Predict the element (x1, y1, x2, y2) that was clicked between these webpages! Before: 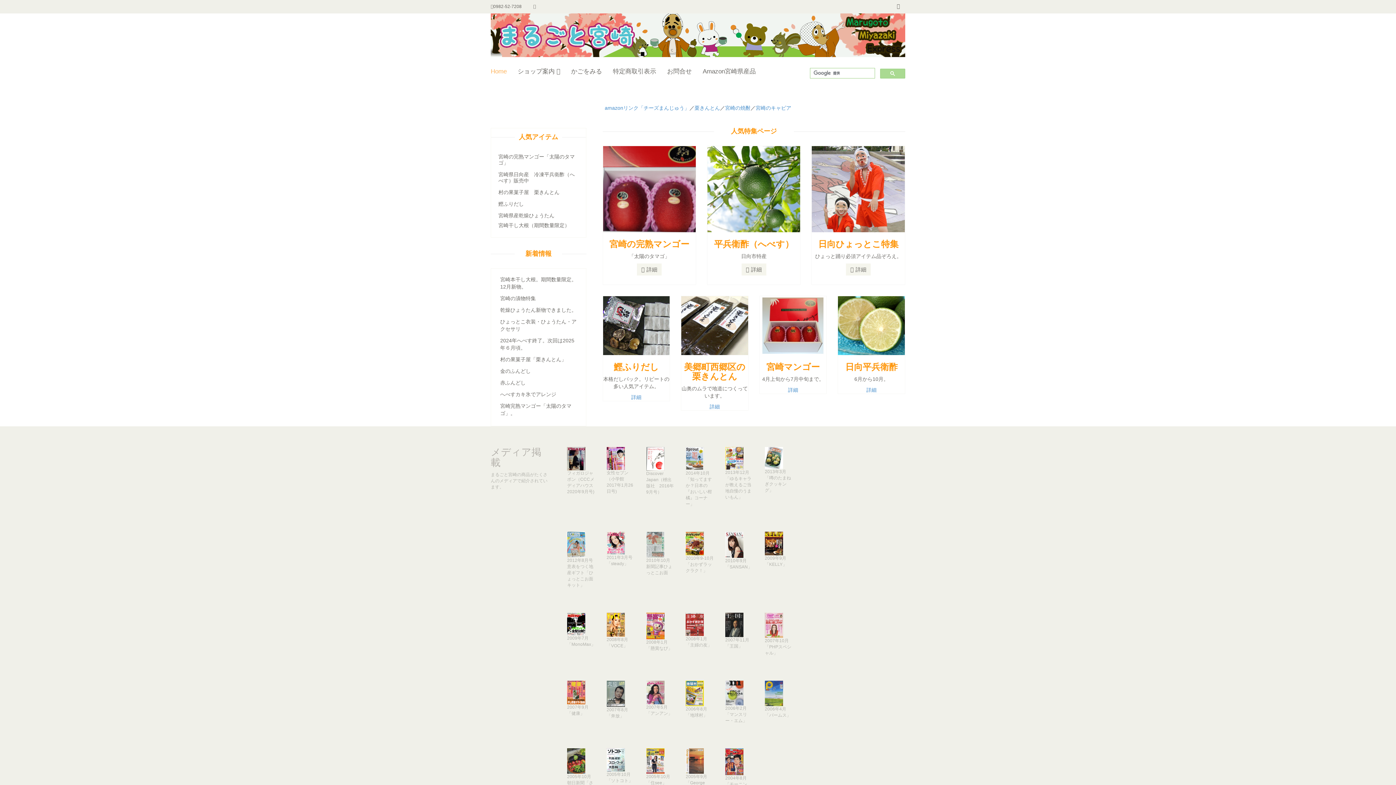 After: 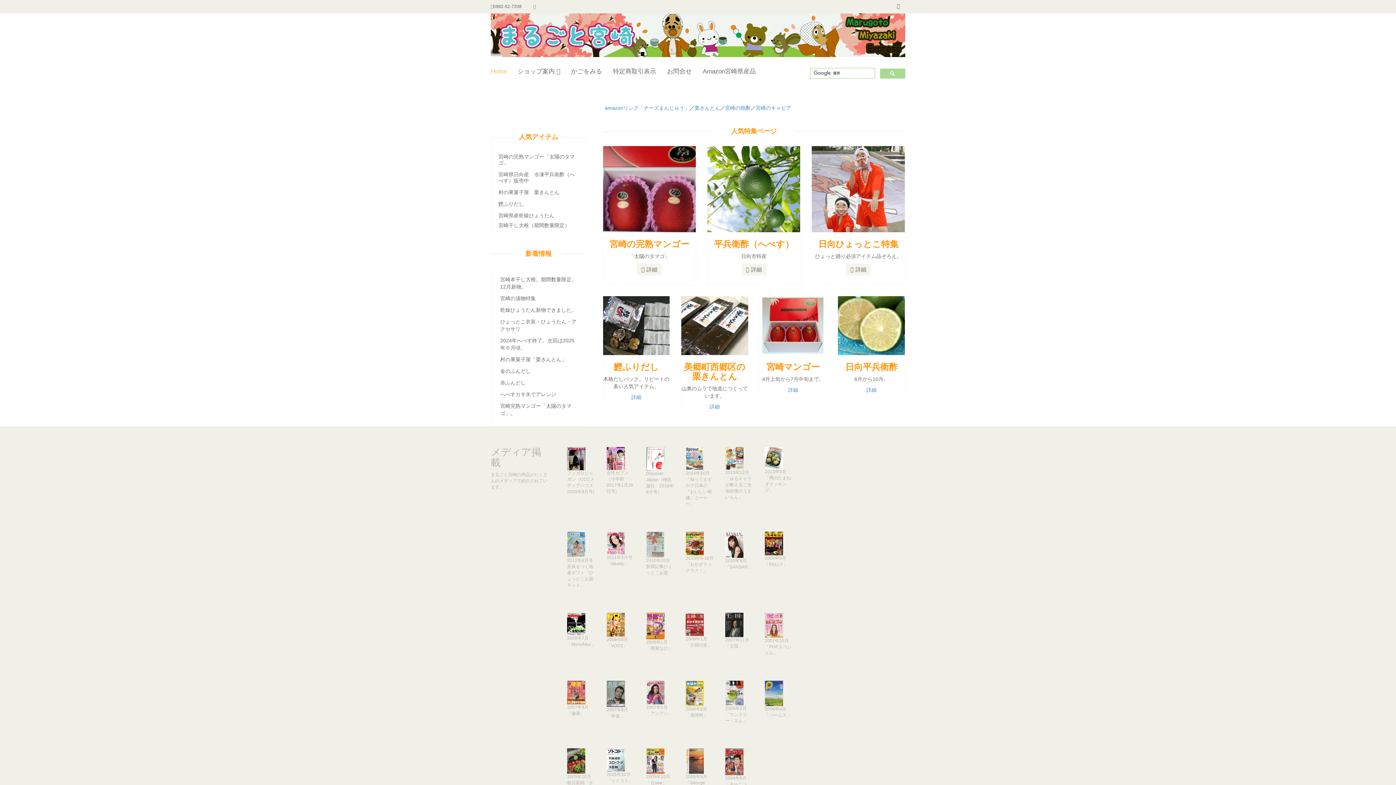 Action: bbox: (685, 540, 714, 574) label: 2010年9-10月「おかずラックラク！」